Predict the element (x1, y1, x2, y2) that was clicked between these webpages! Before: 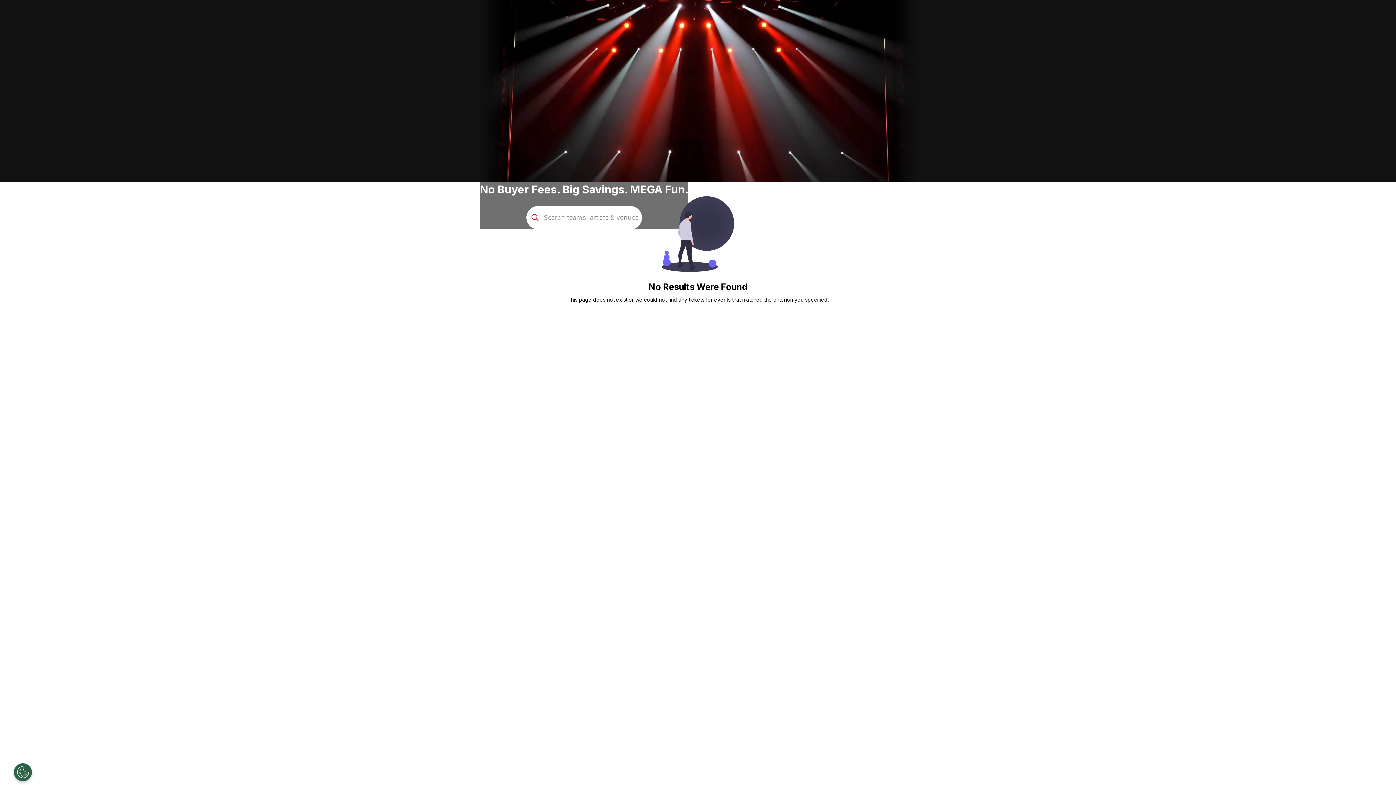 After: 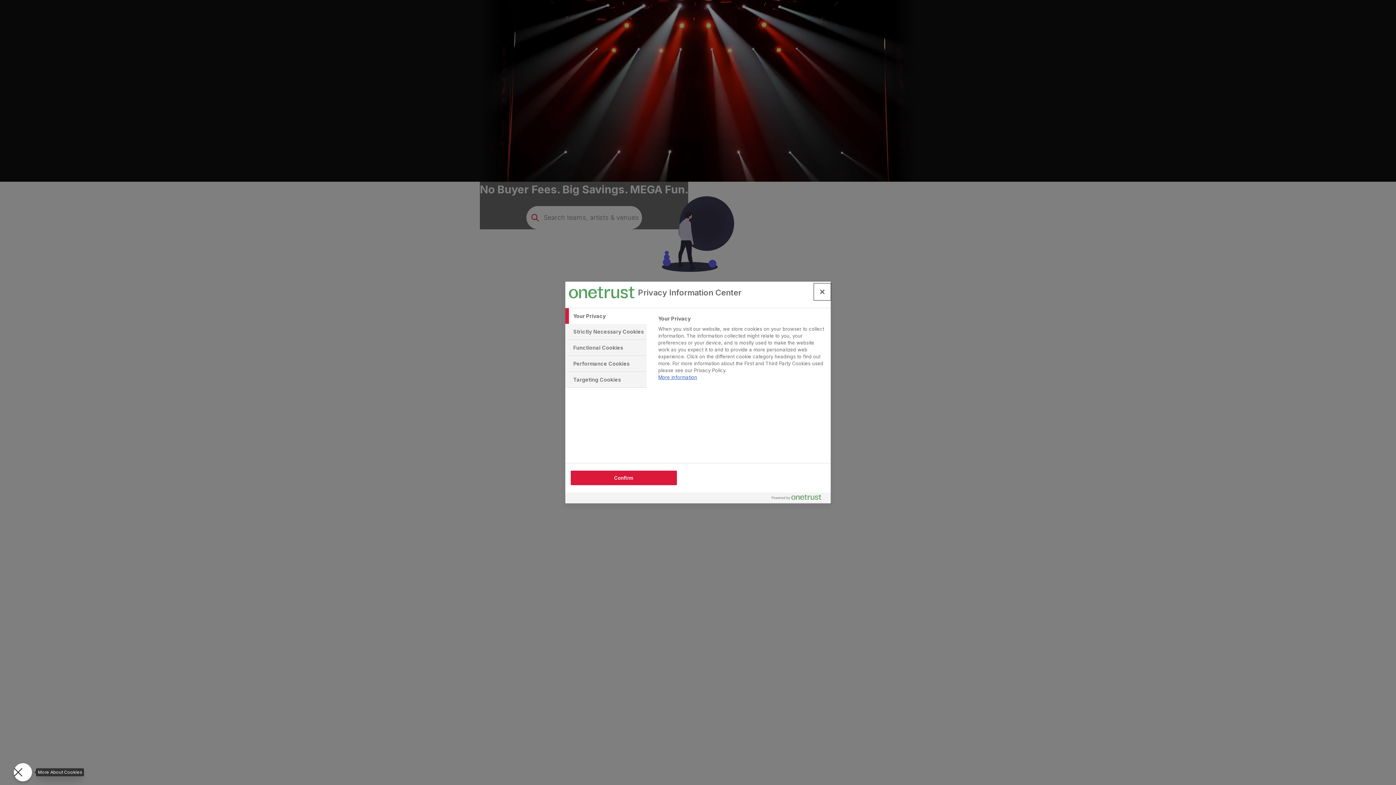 Action: label: Open Preferences bbox: (7, 763, 25, 781)